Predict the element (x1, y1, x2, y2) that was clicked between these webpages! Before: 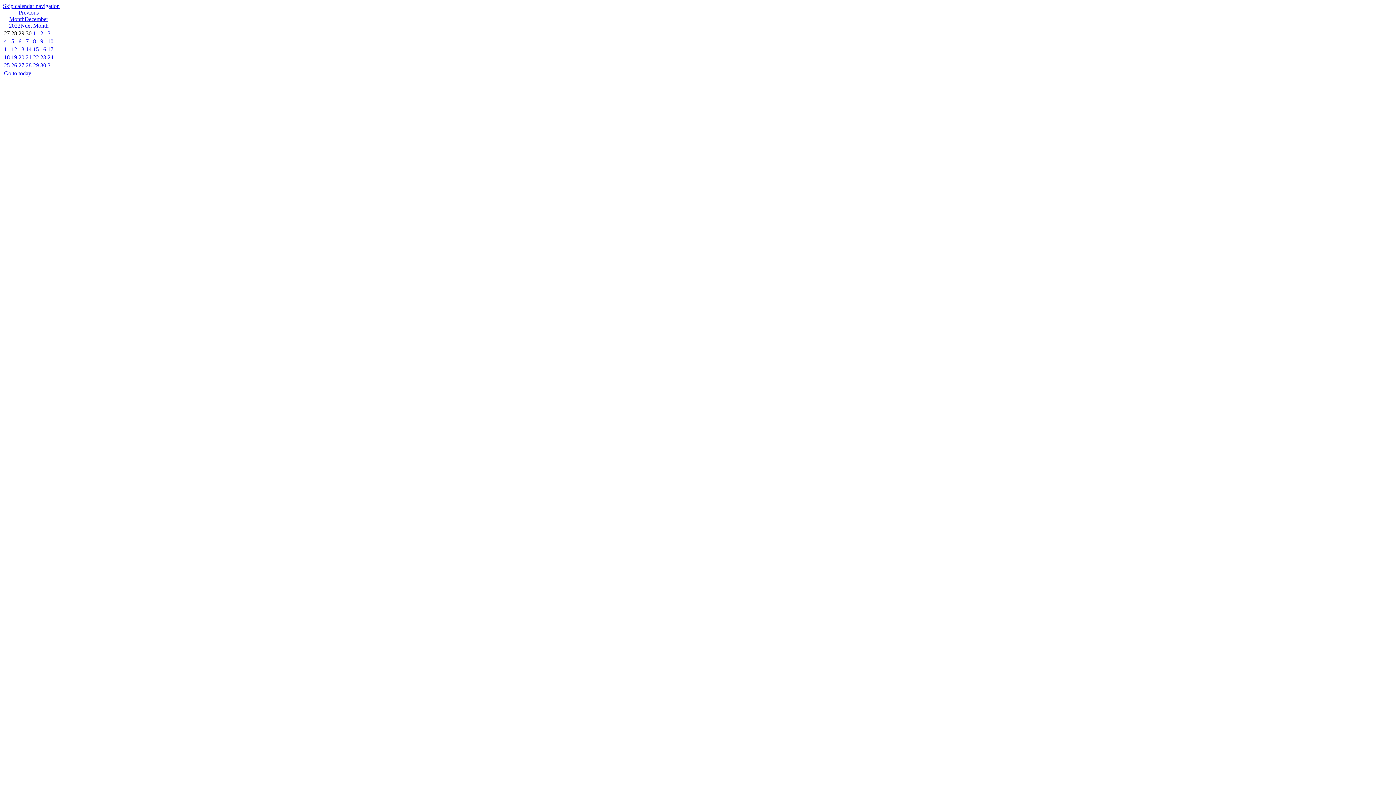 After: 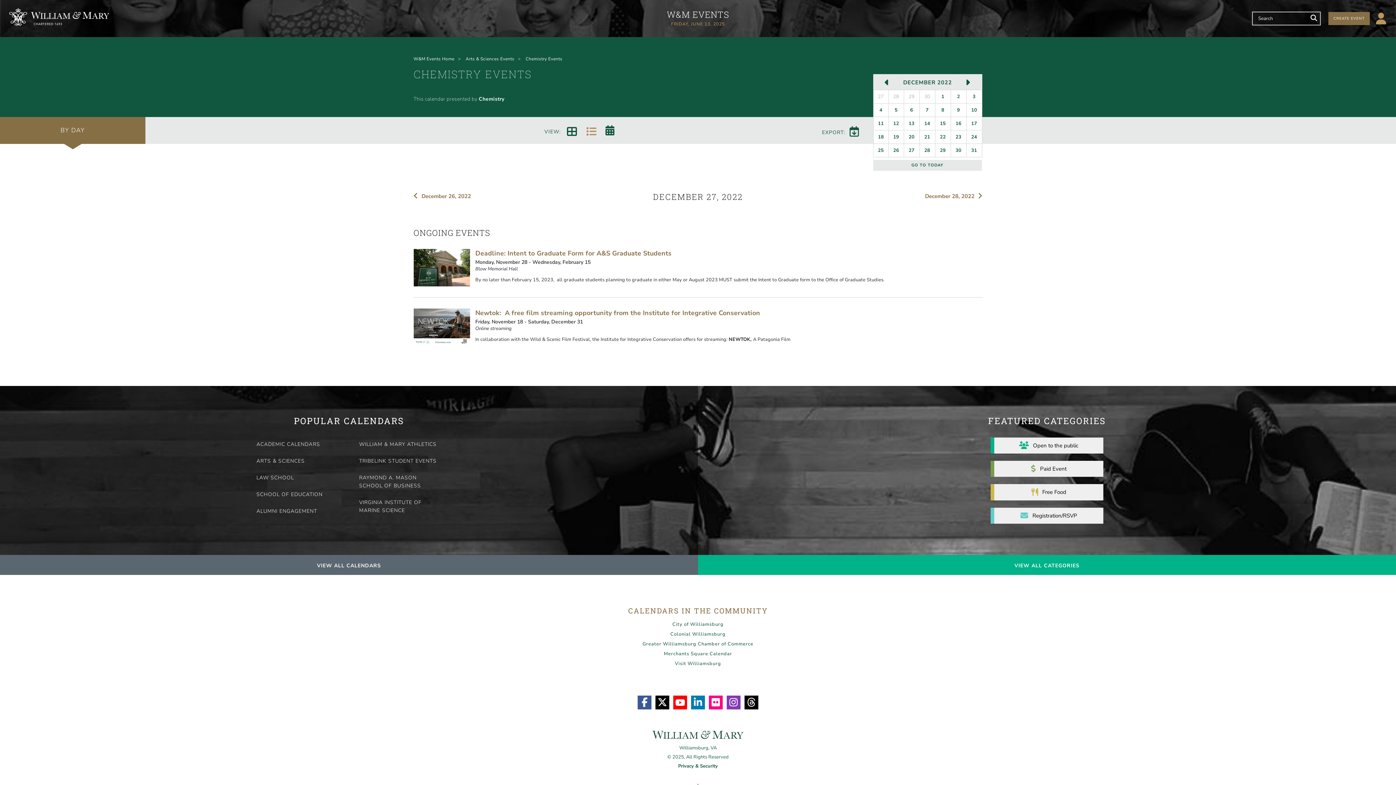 Action: label: 27 bbox: (18, 62, 24, 68)